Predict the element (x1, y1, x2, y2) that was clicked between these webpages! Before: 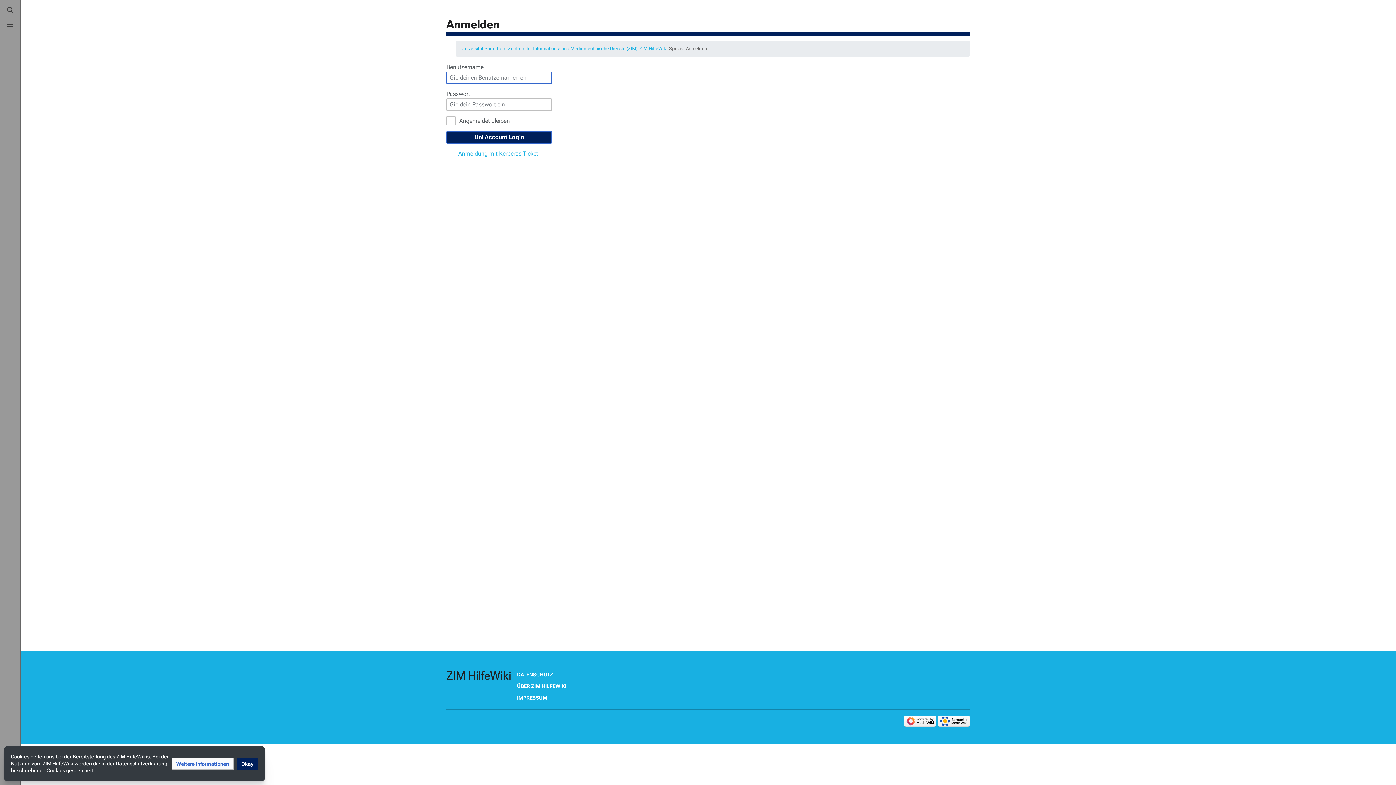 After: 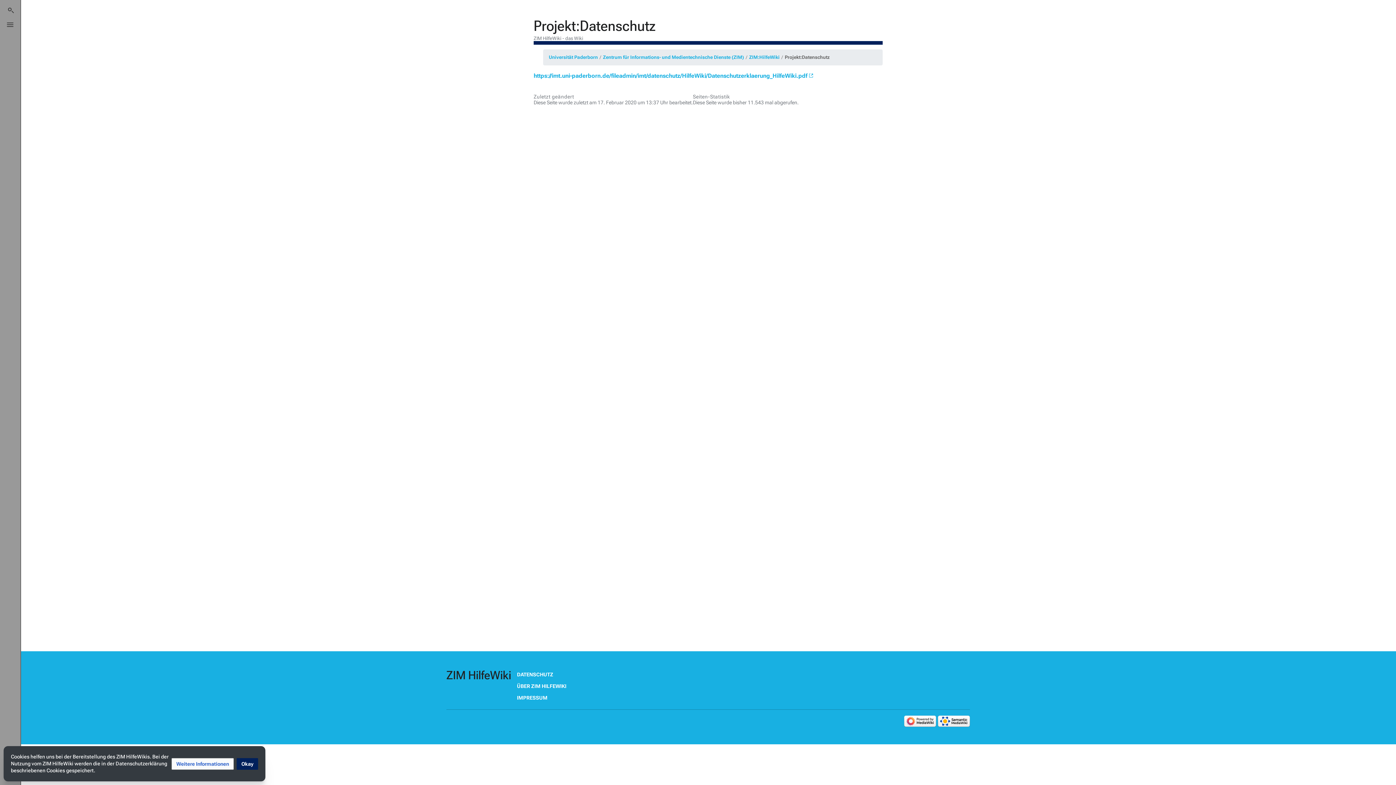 Action: label: DATENSCHUTZ bbox: (511, 669, 572, 680)